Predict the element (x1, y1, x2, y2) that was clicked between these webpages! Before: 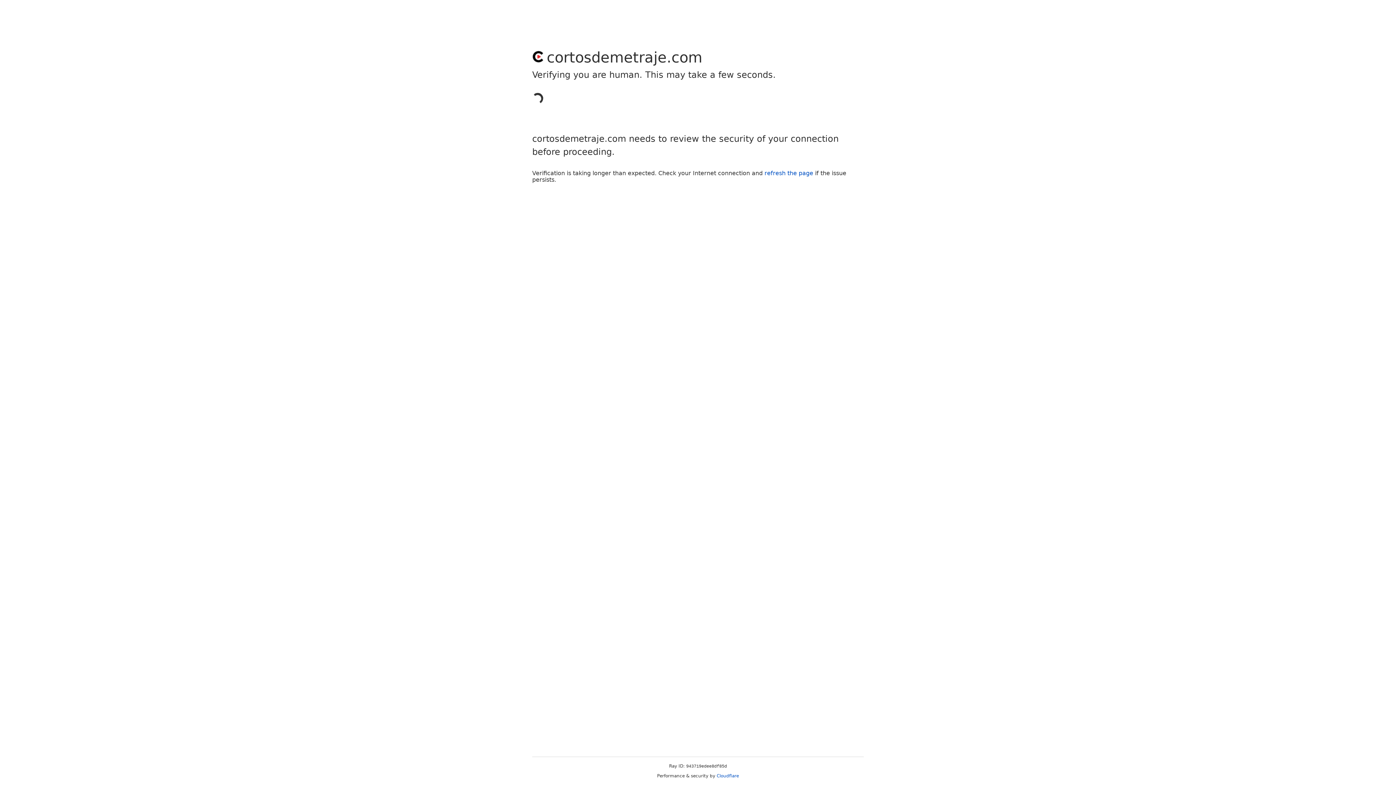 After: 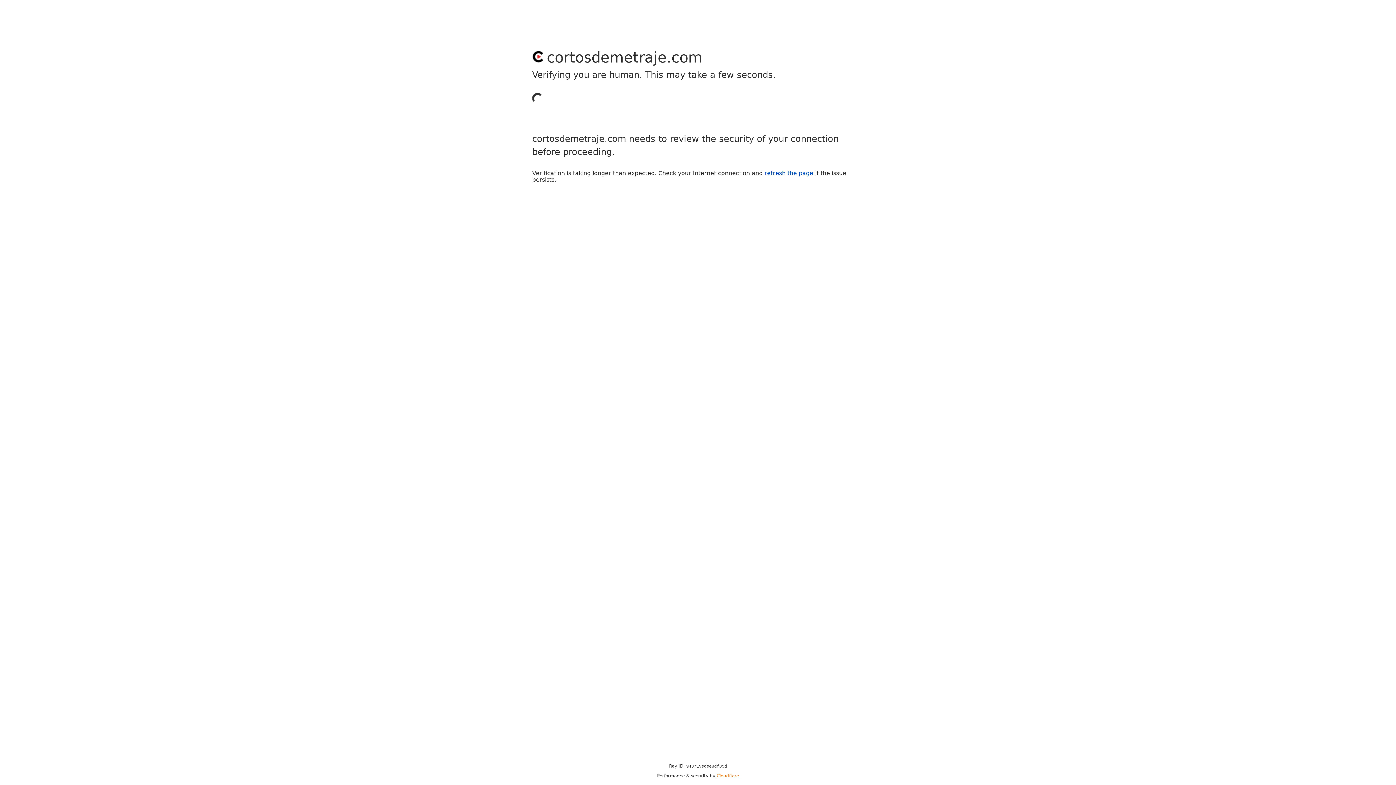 Action: bbox: (716, 773, 739, 778) label: Cloudflare